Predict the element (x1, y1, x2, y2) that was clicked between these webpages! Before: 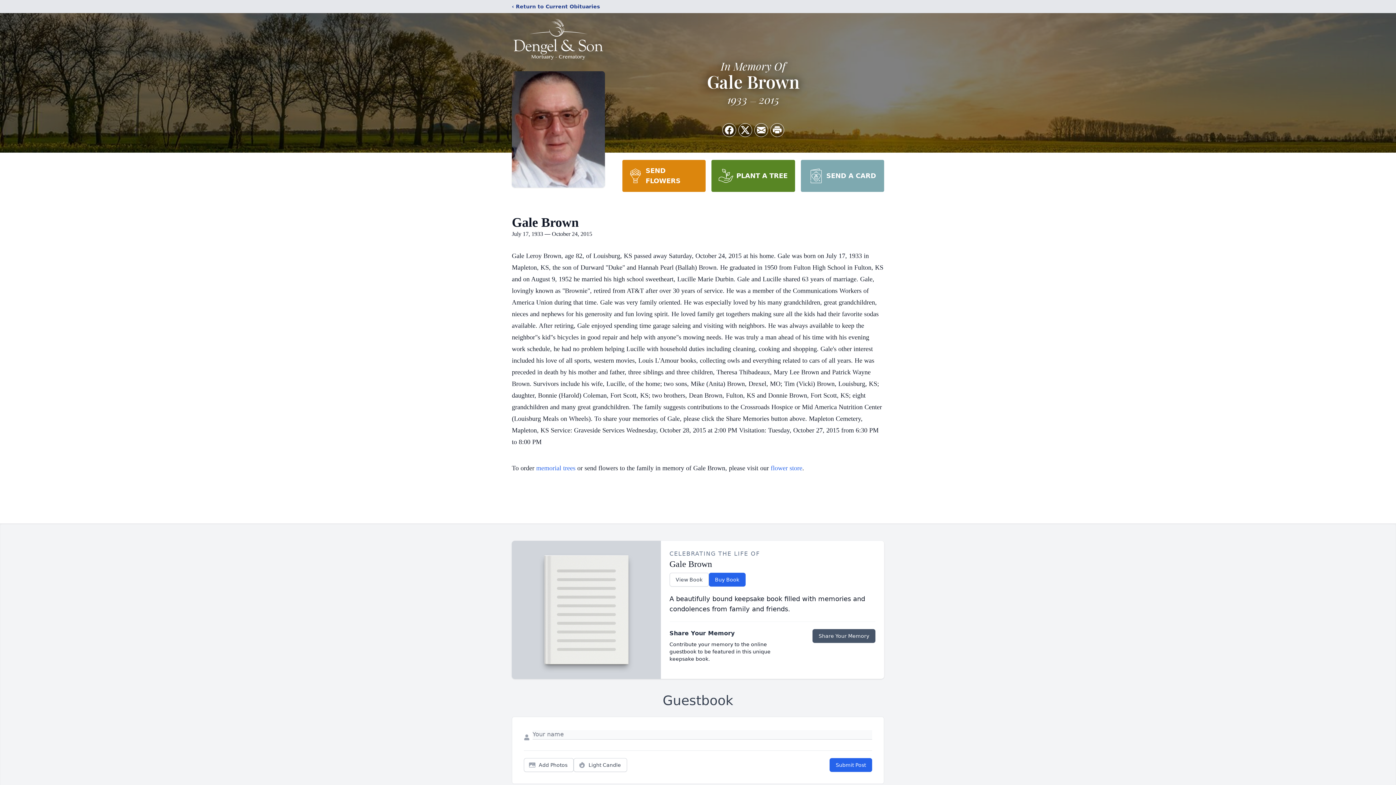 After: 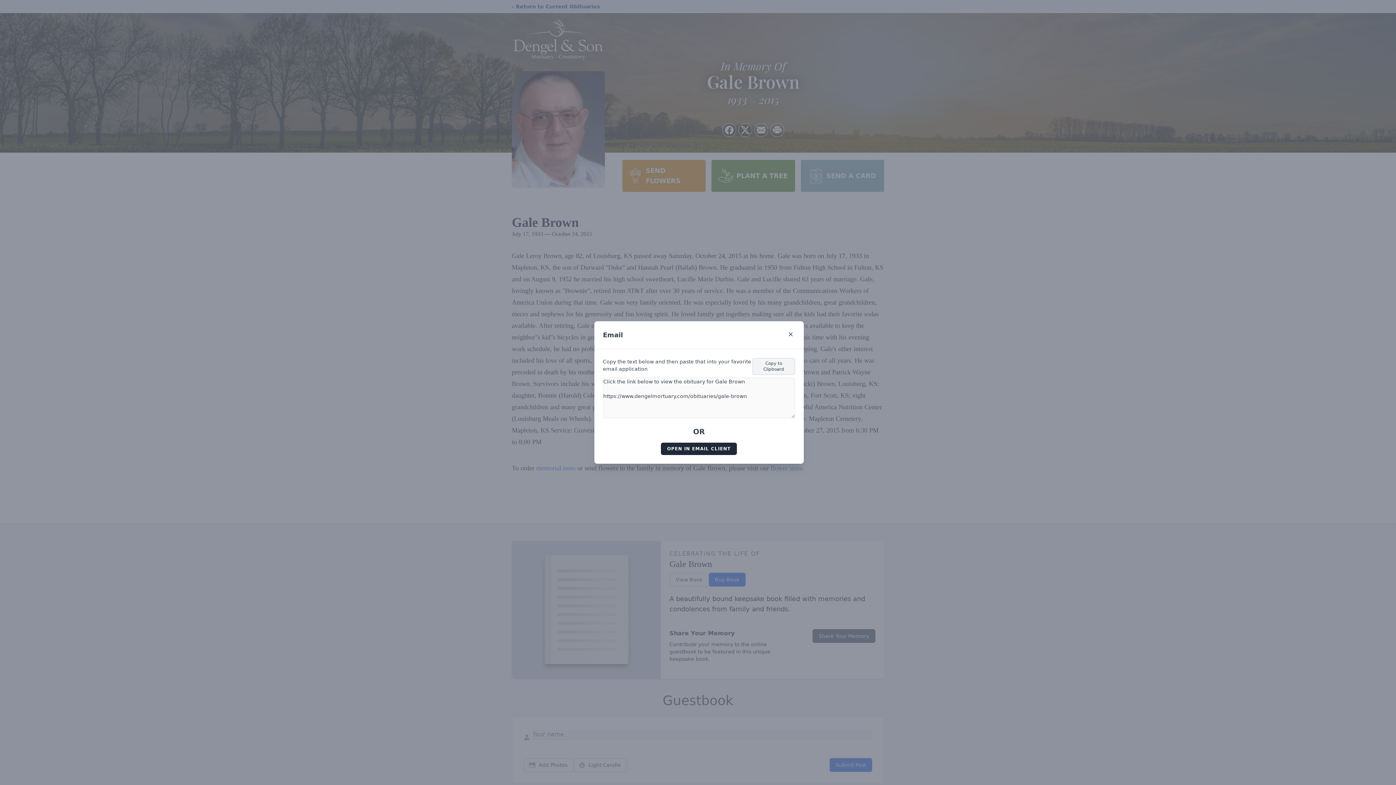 Action: bbox: (754, 123, 768, 136) label: Share via Email